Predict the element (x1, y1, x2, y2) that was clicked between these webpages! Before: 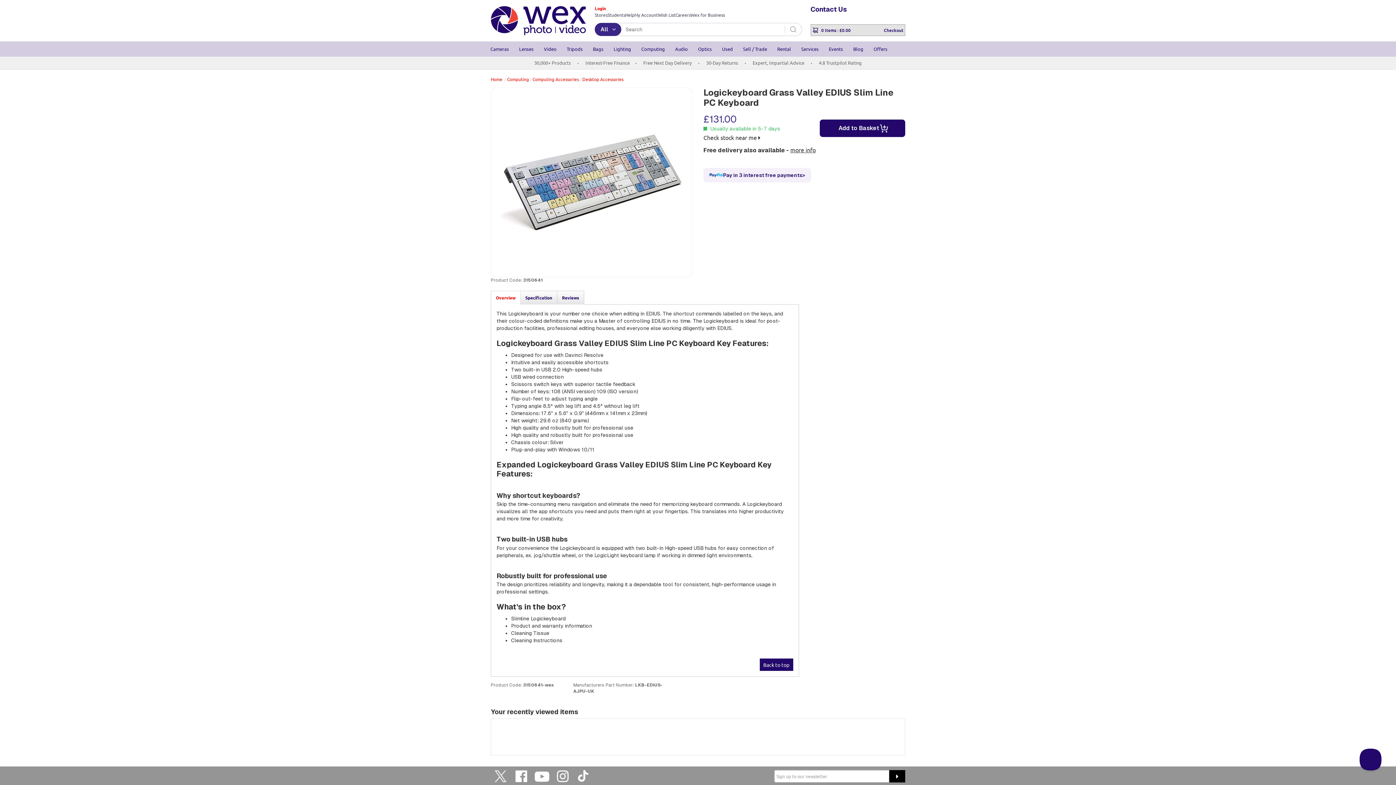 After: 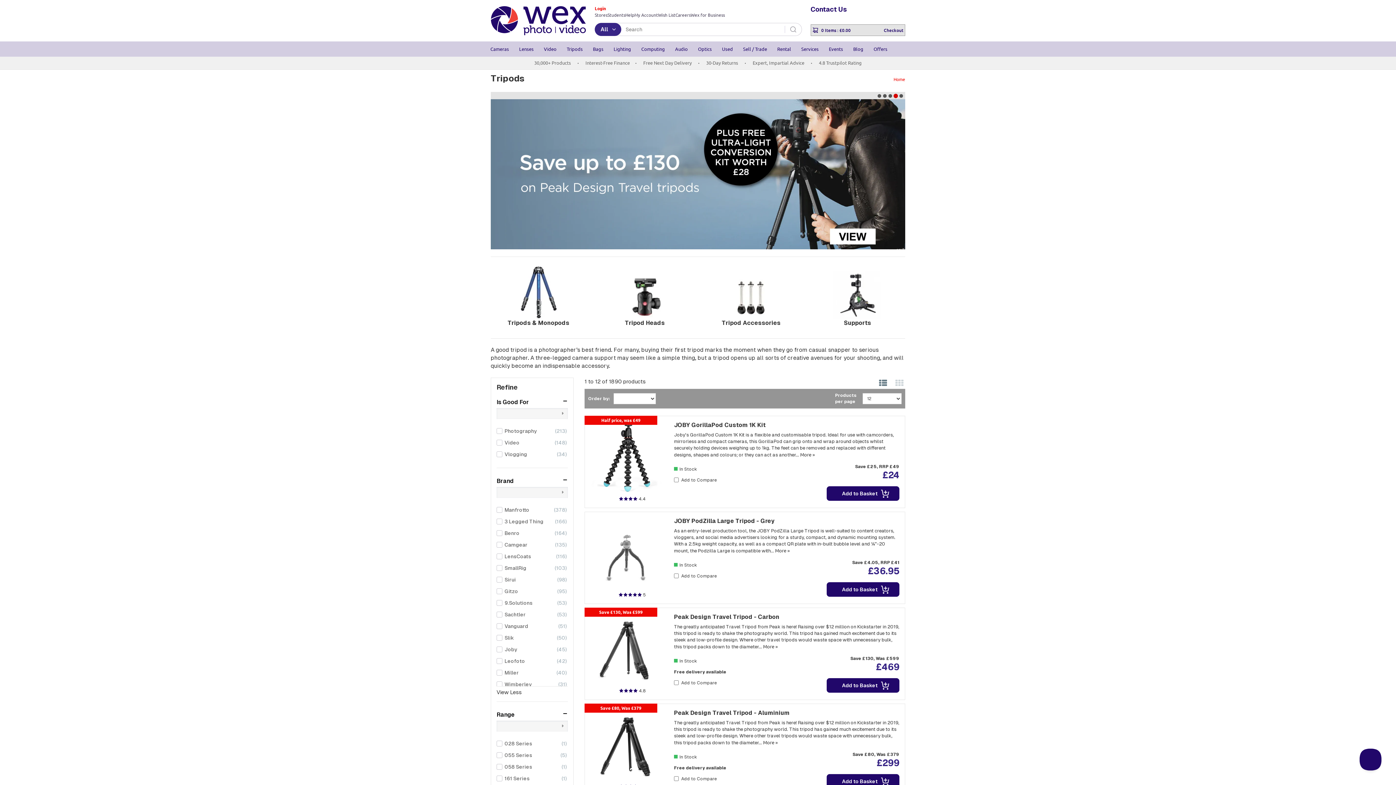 Action: label: Tripods bbox: (561, 41, 588, 56)